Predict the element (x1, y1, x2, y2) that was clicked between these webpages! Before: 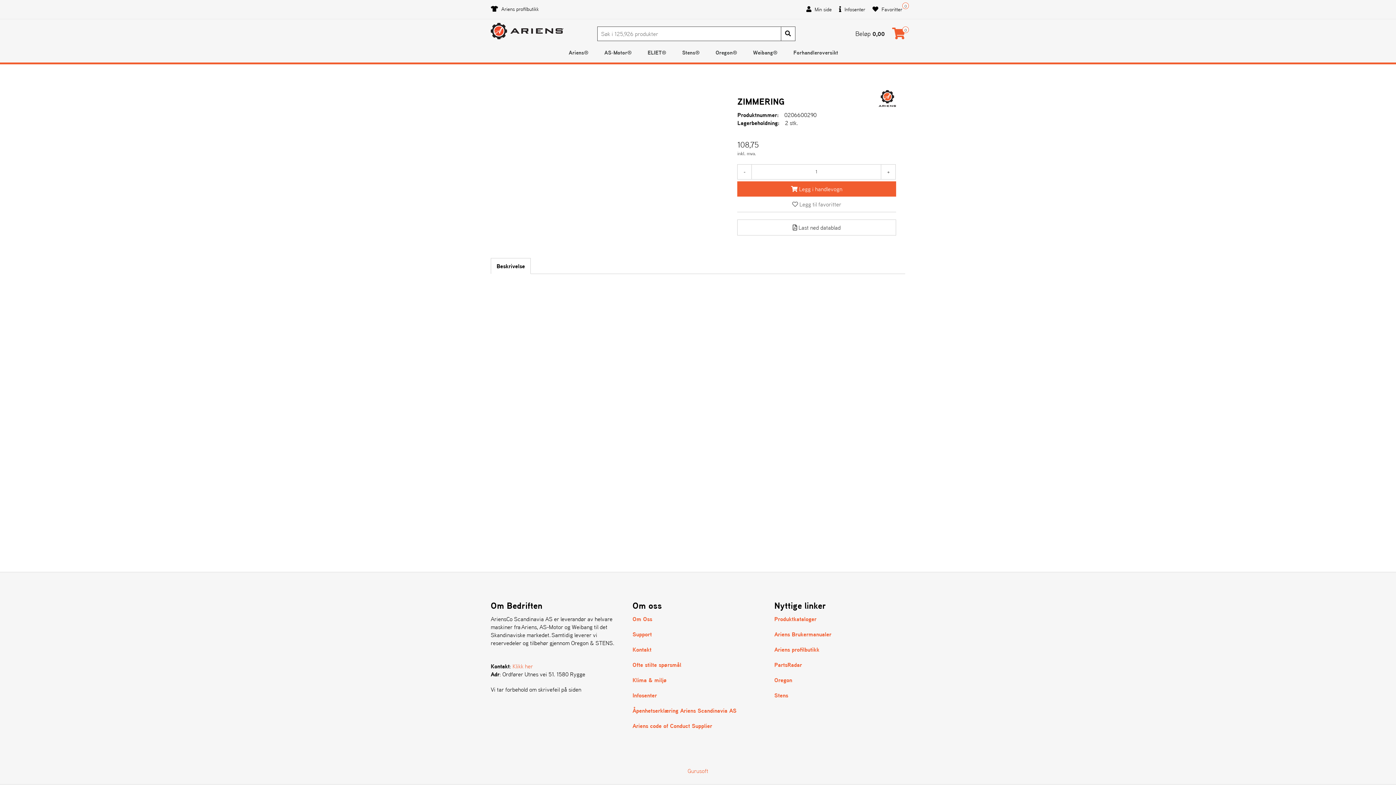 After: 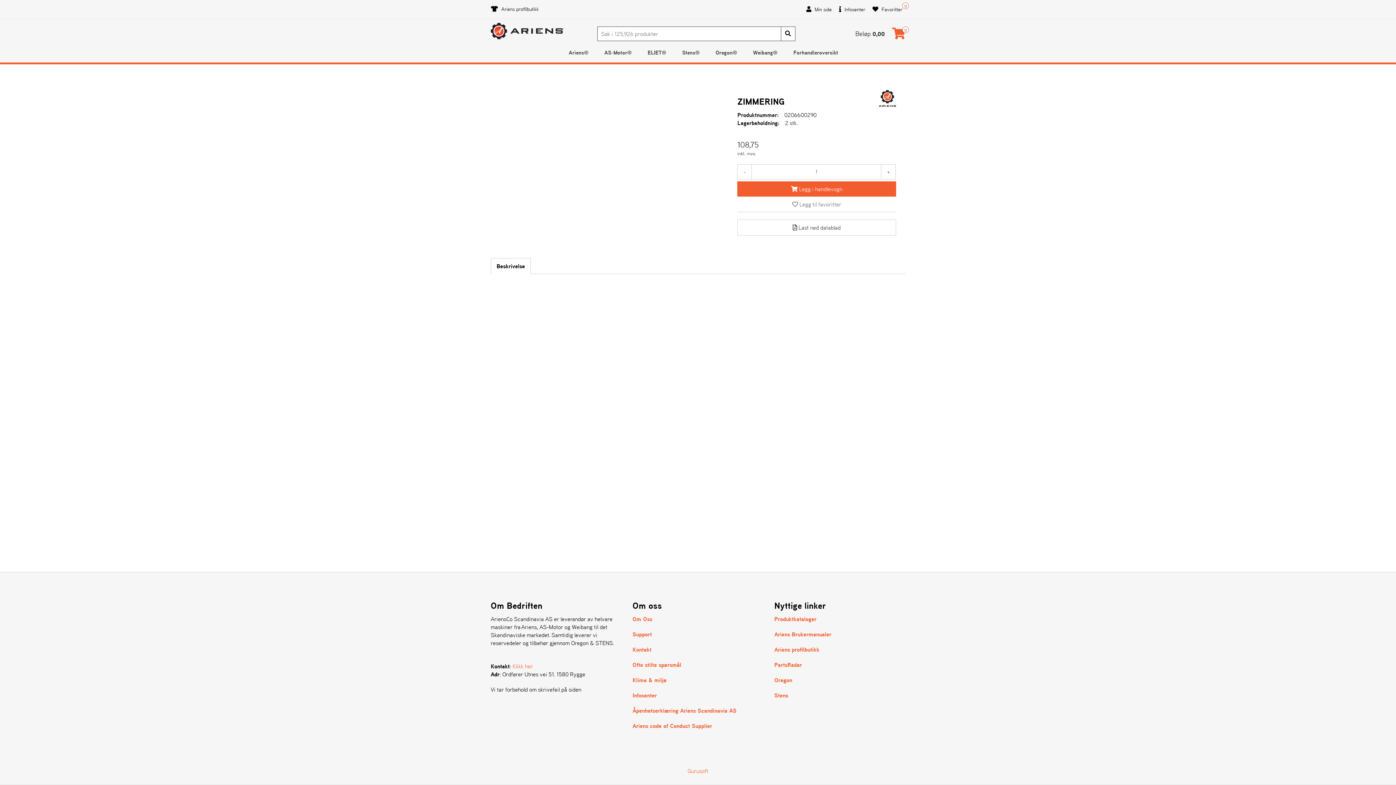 Action: label: Søk bbox: (780, 26, 795, 41)